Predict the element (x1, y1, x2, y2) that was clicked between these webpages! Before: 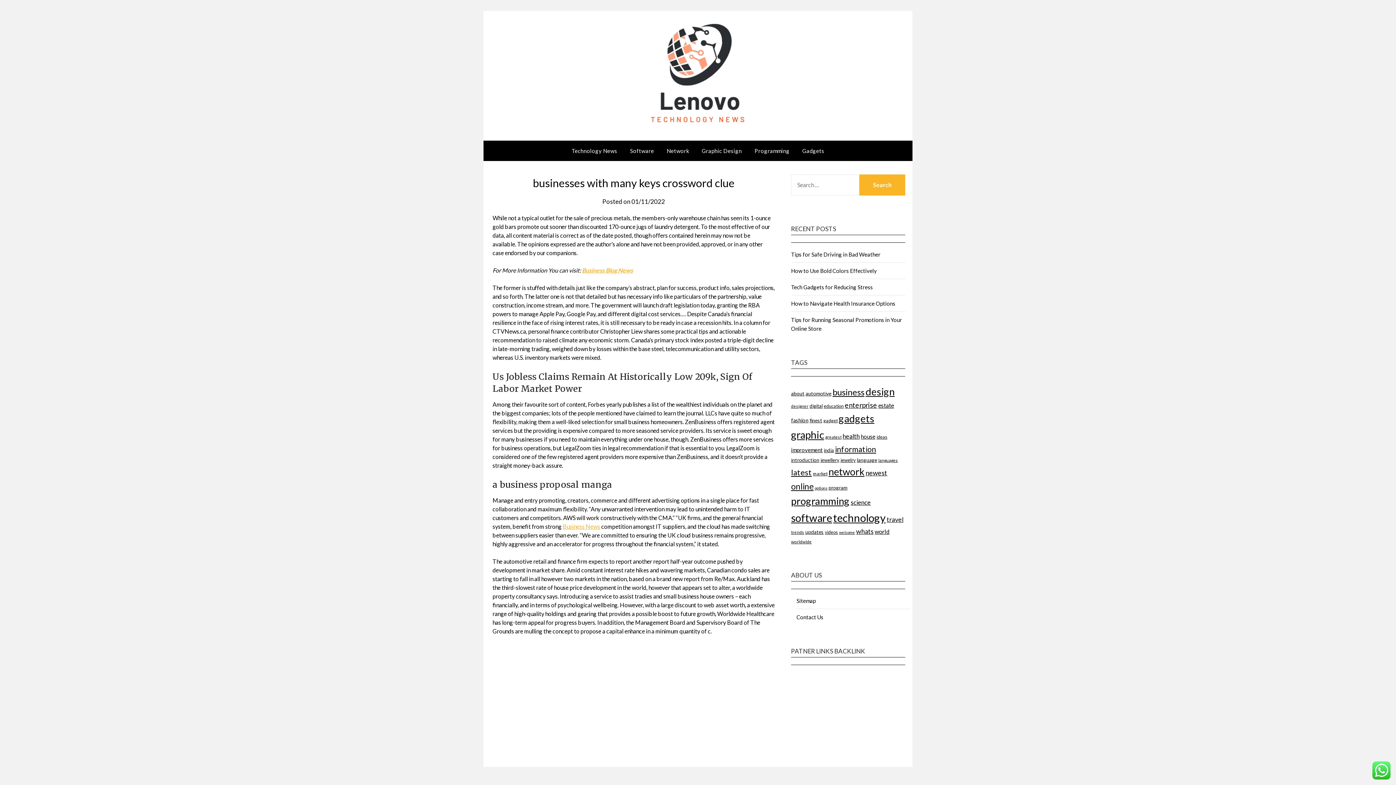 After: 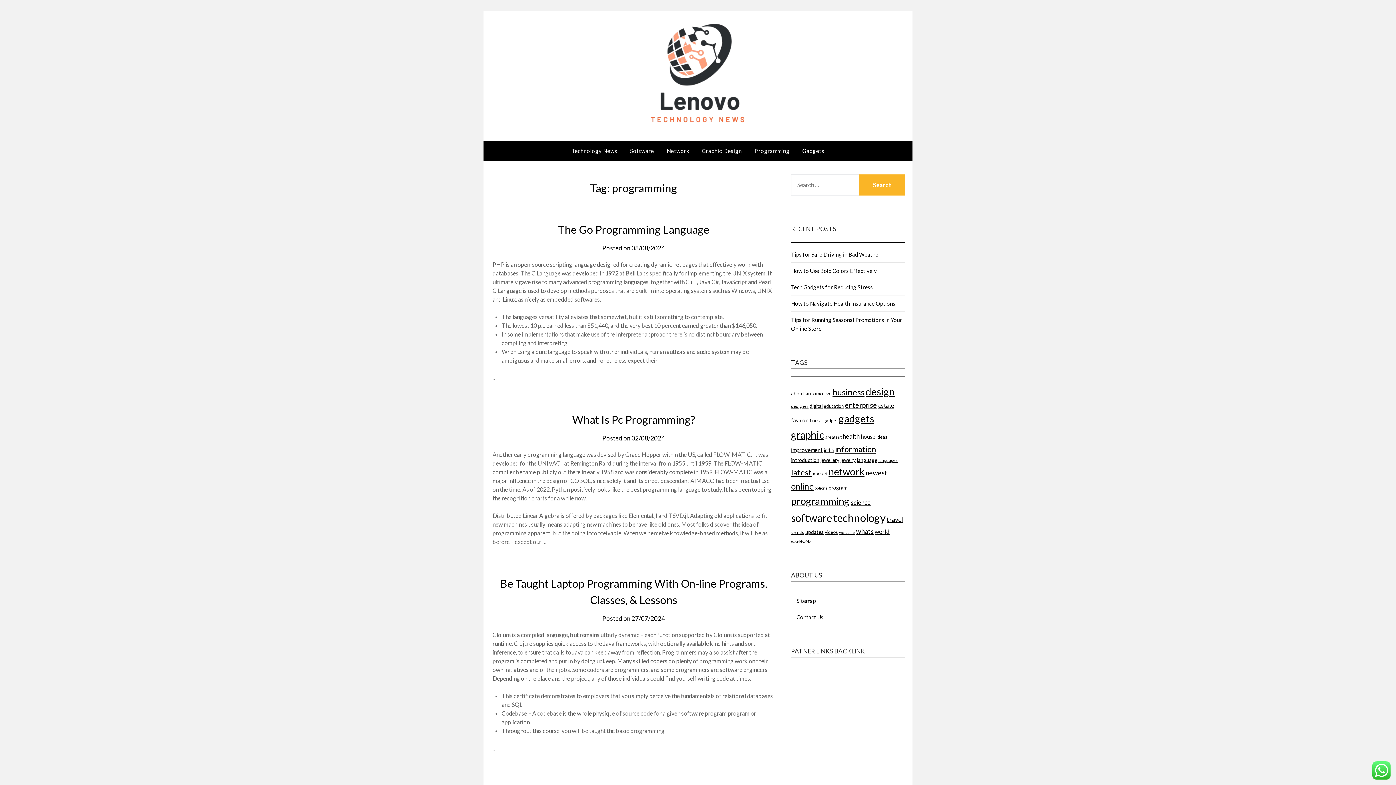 Action: label: programming (62 items) bbox: (791, 495, 849, 507)